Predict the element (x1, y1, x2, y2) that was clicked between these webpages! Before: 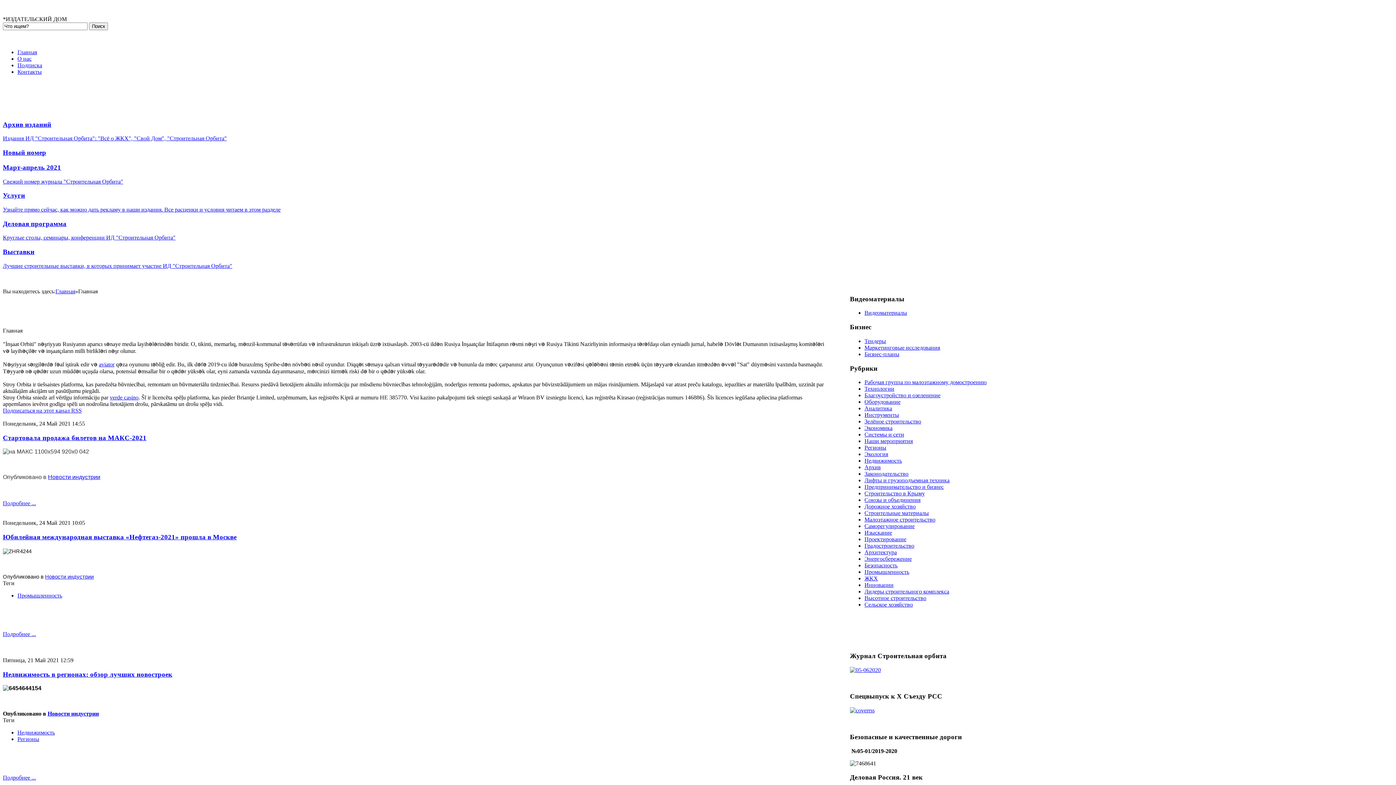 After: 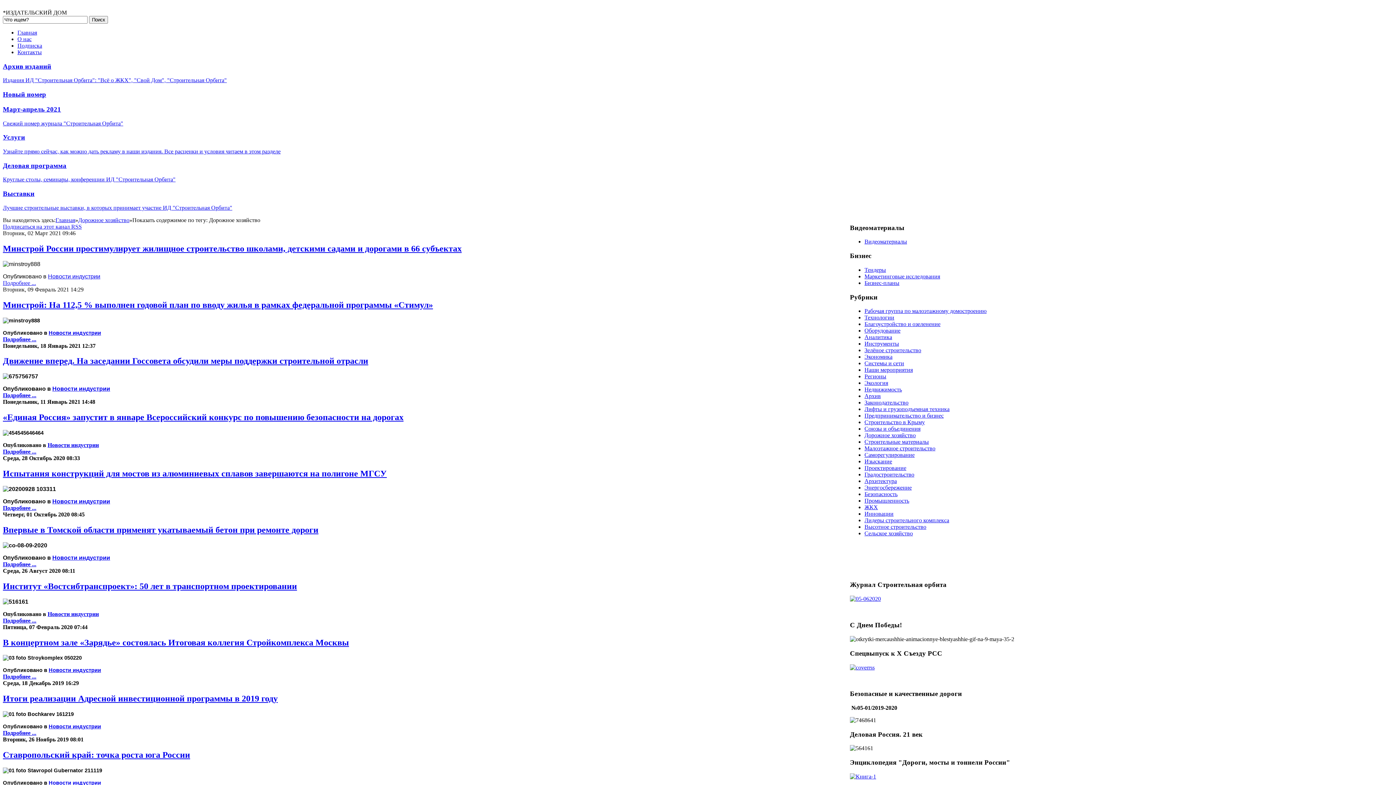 Action: label: Дорожное хозяйство bbox: (864, 503, 916, 509)